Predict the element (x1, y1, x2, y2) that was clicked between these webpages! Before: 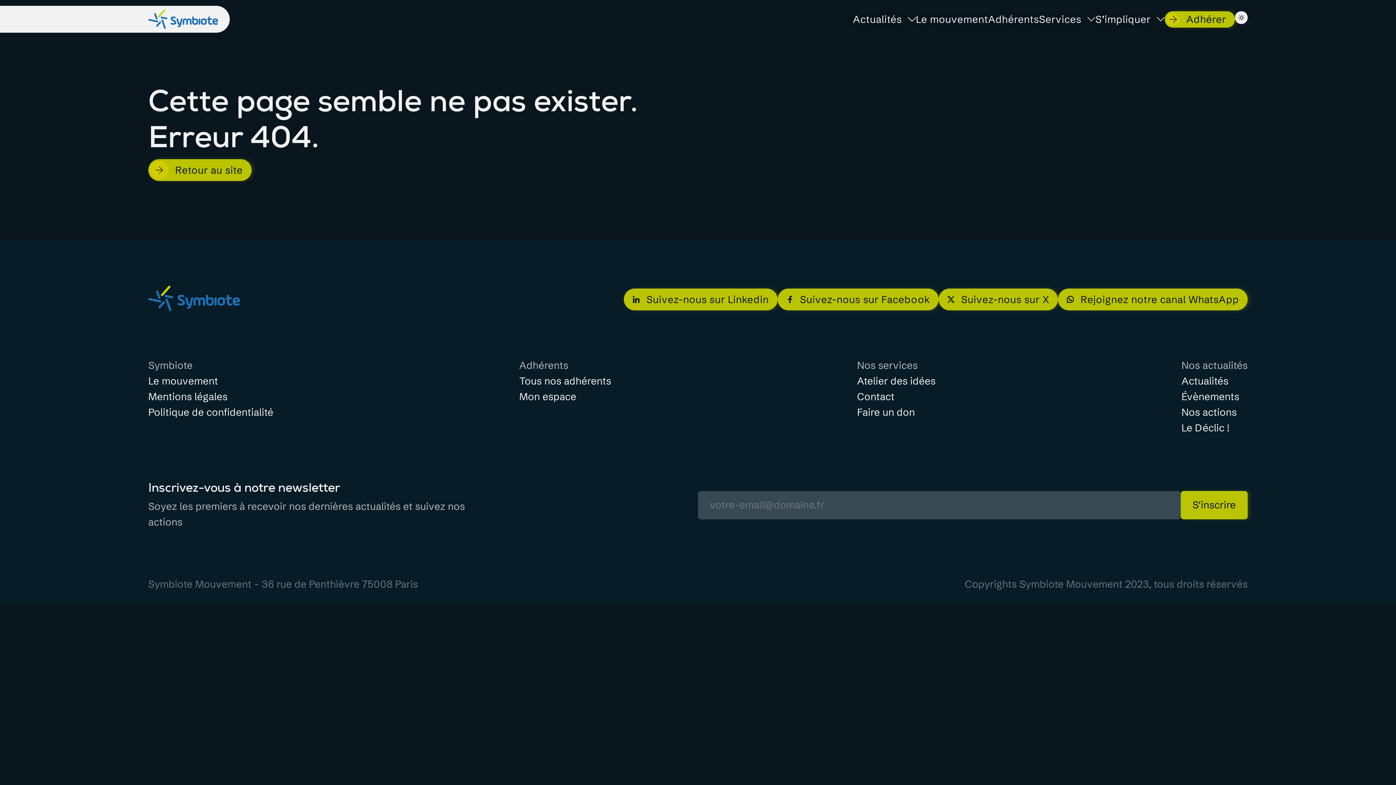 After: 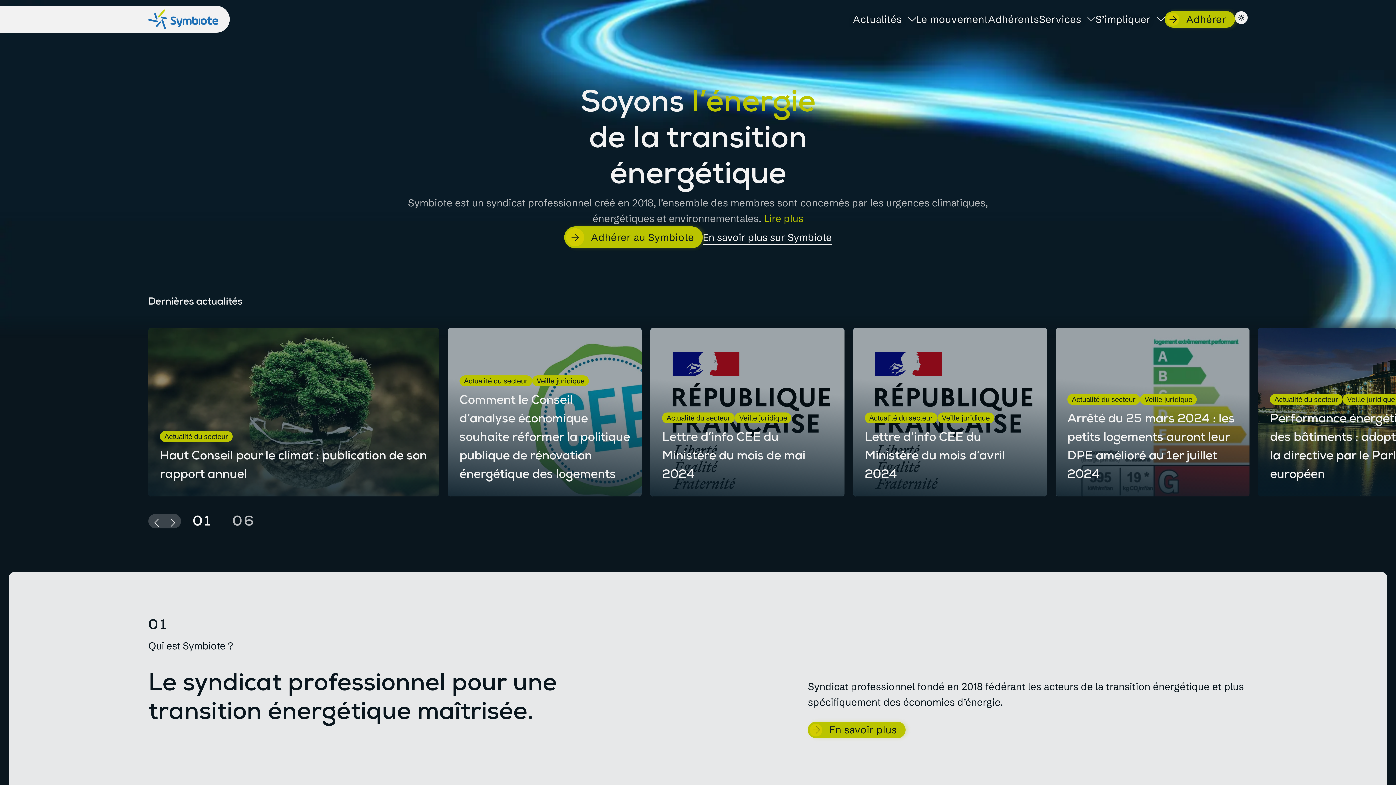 Action: bbox: (148, 8, 218, 29)